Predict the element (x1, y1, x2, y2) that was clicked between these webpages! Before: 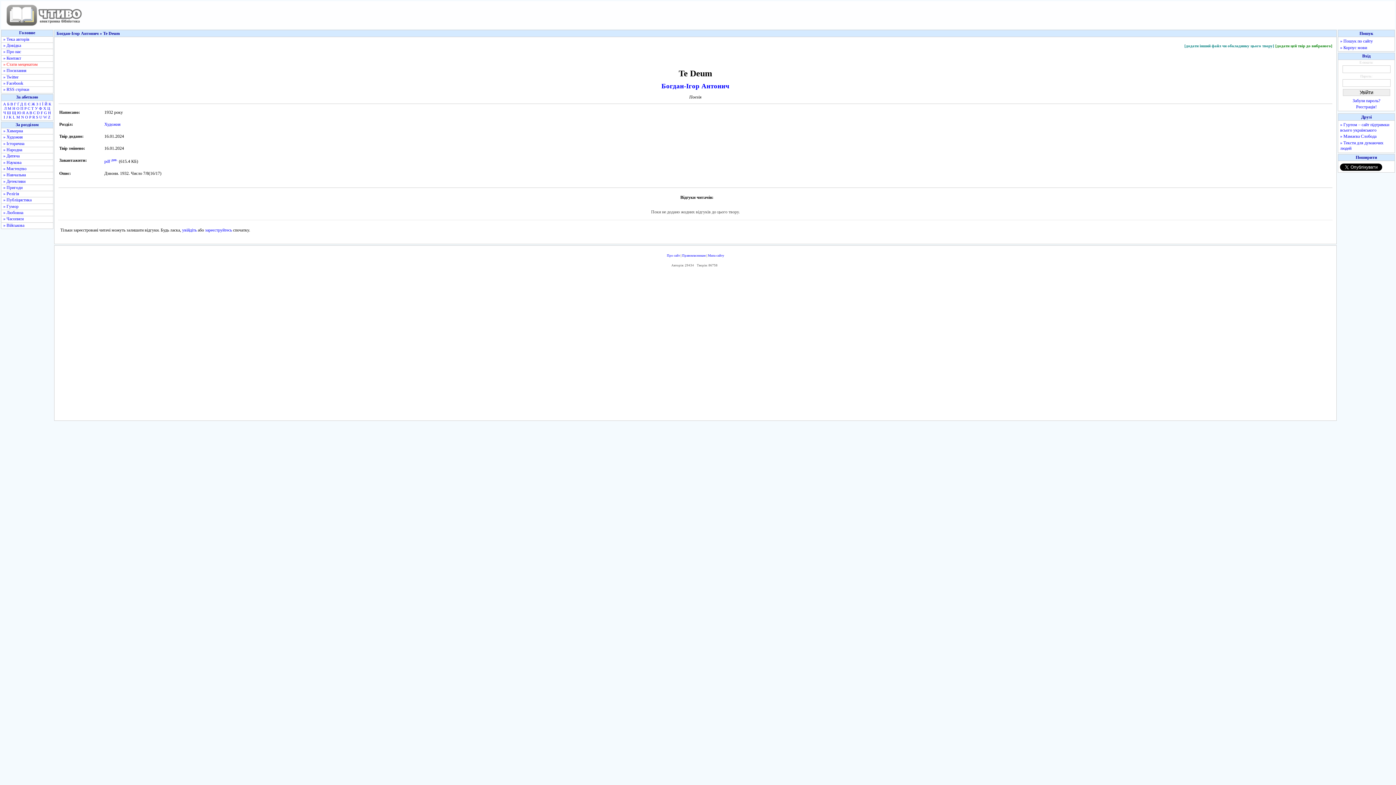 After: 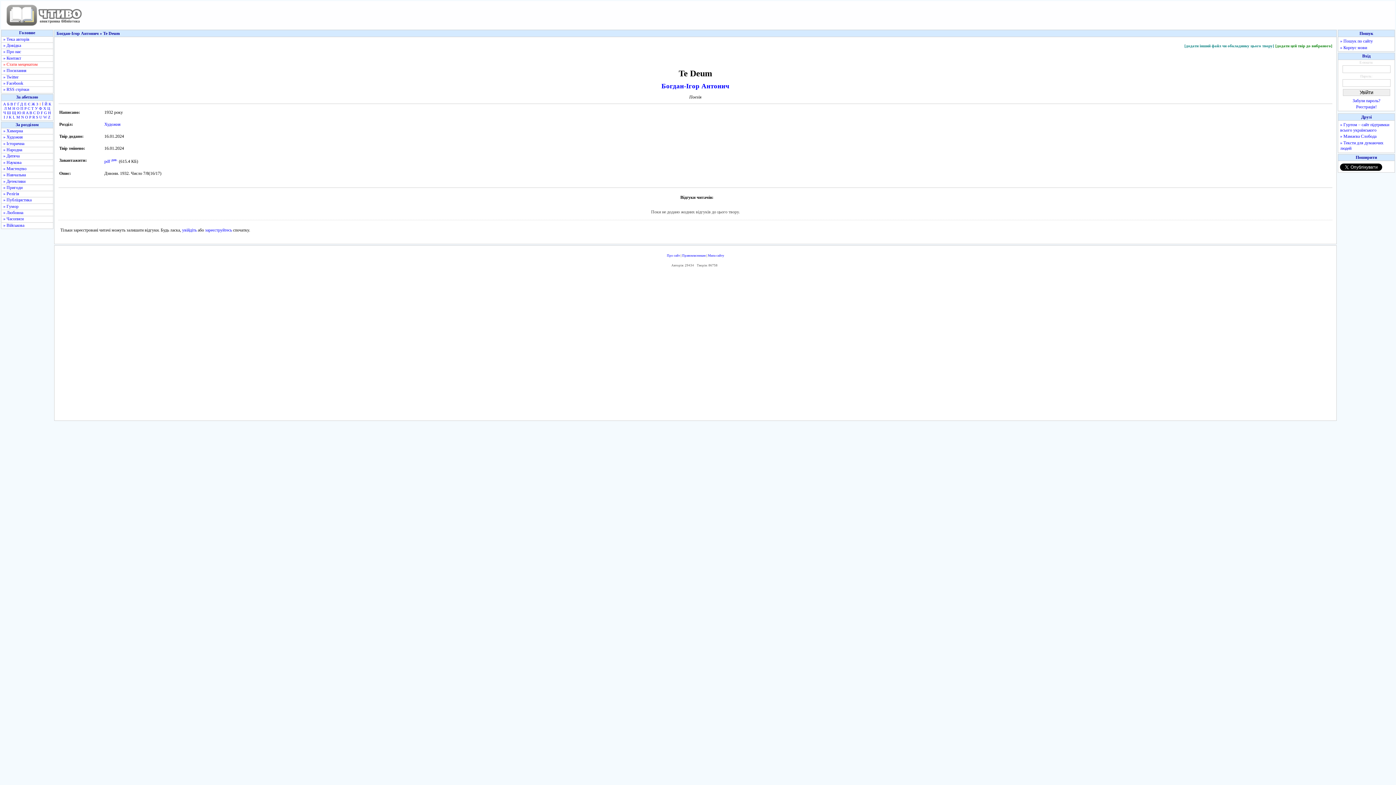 Action: bbox: (39, 101, 40, 106) label: І